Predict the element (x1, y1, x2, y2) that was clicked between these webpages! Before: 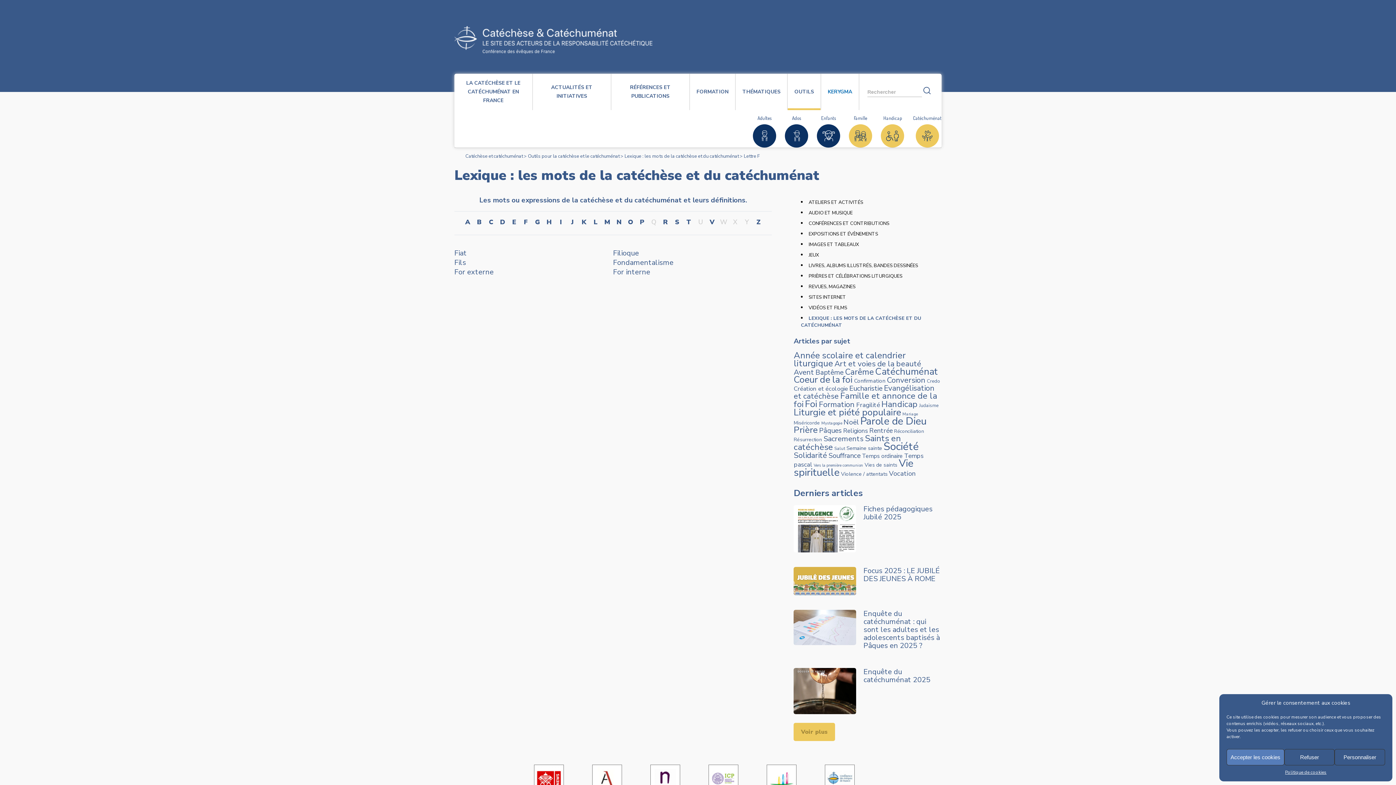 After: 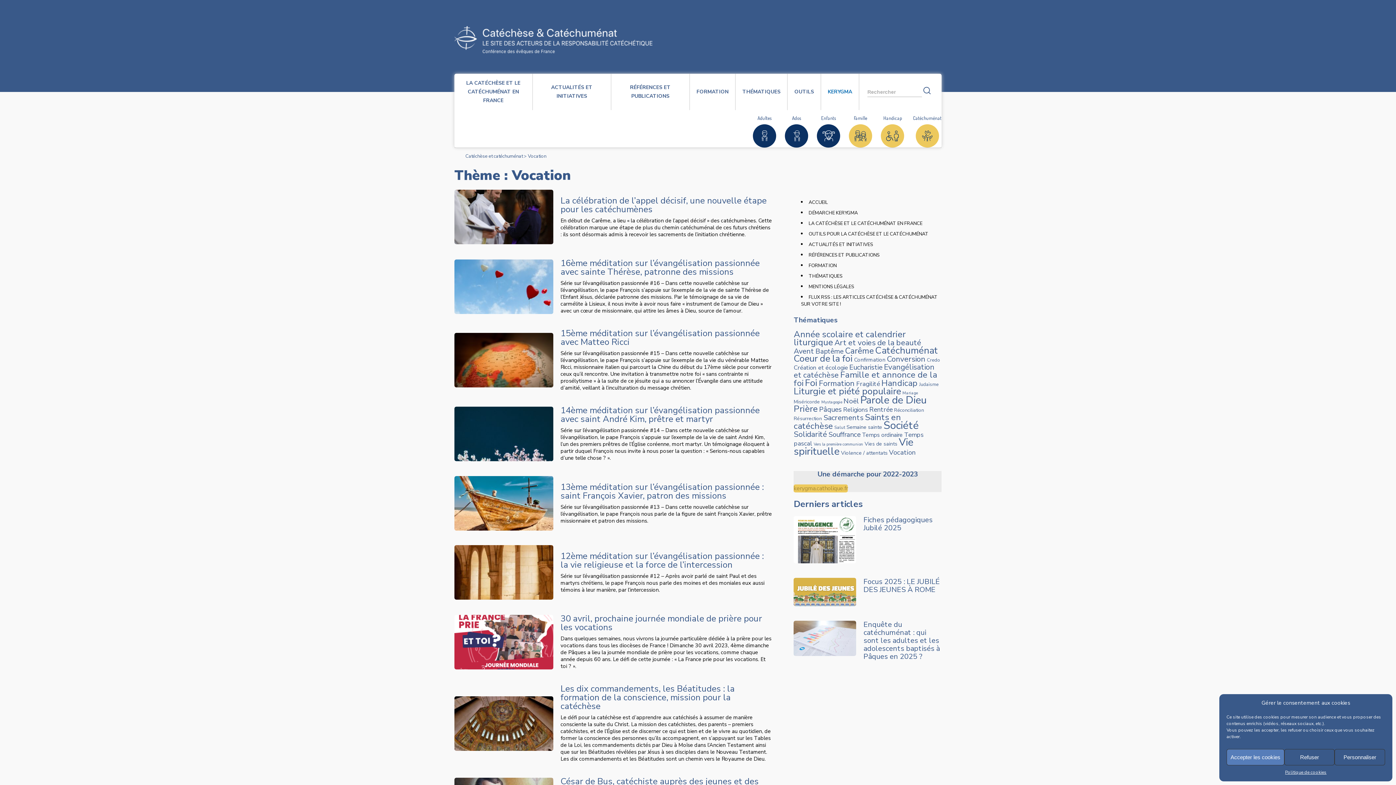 Action: label: Vocation (94 éléments) bbox: (889, 469, 915, 478)